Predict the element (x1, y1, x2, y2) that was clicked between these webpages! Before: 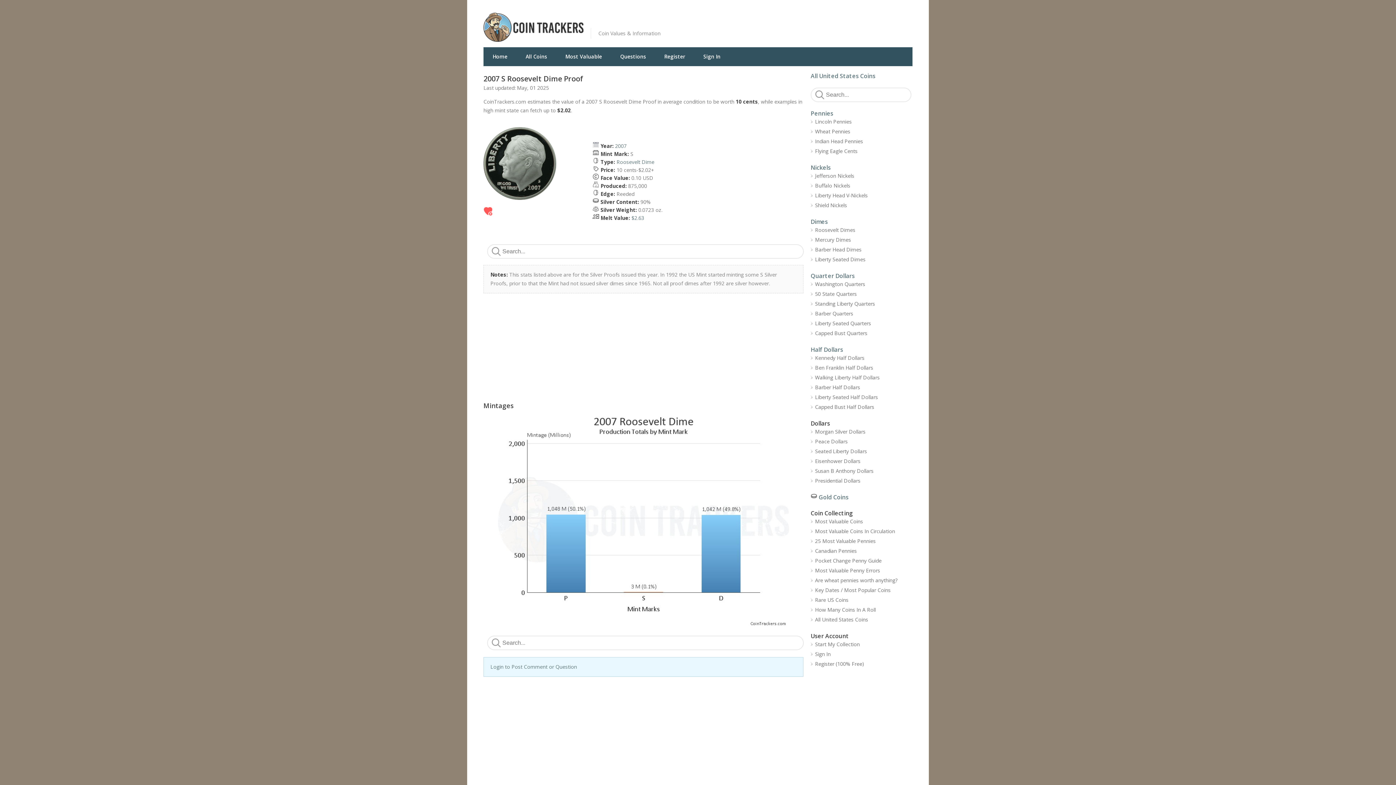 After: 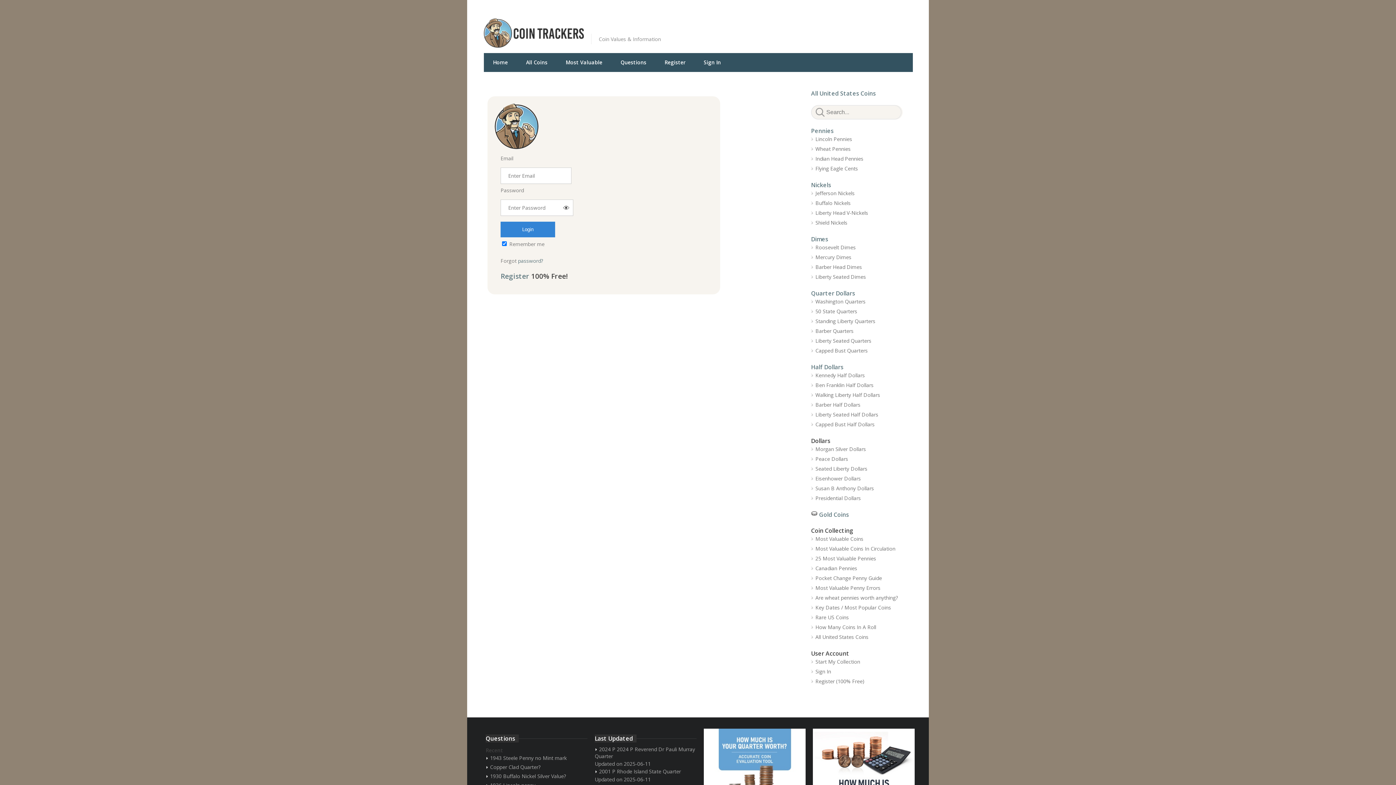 Action: label: Sign In bbox: (694, 47, 729, 66)